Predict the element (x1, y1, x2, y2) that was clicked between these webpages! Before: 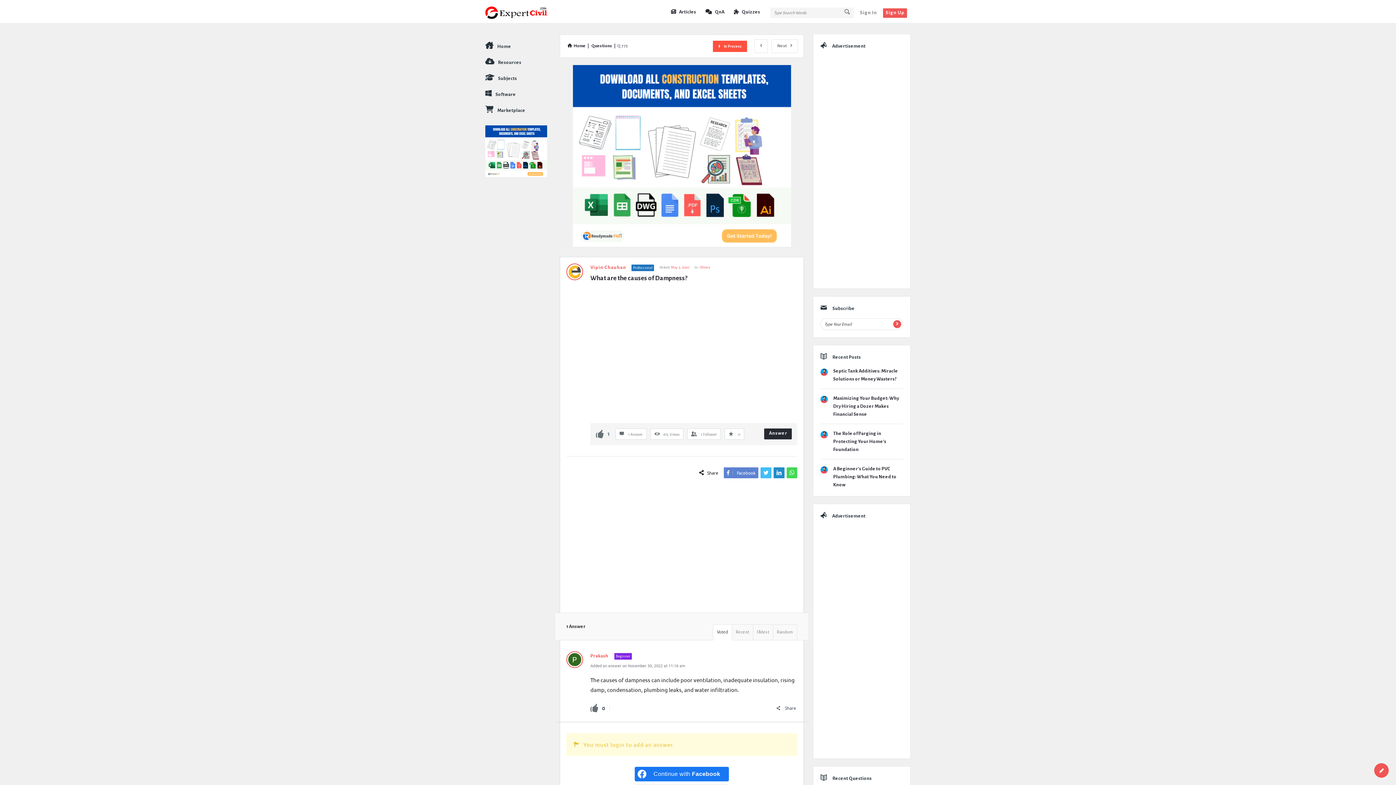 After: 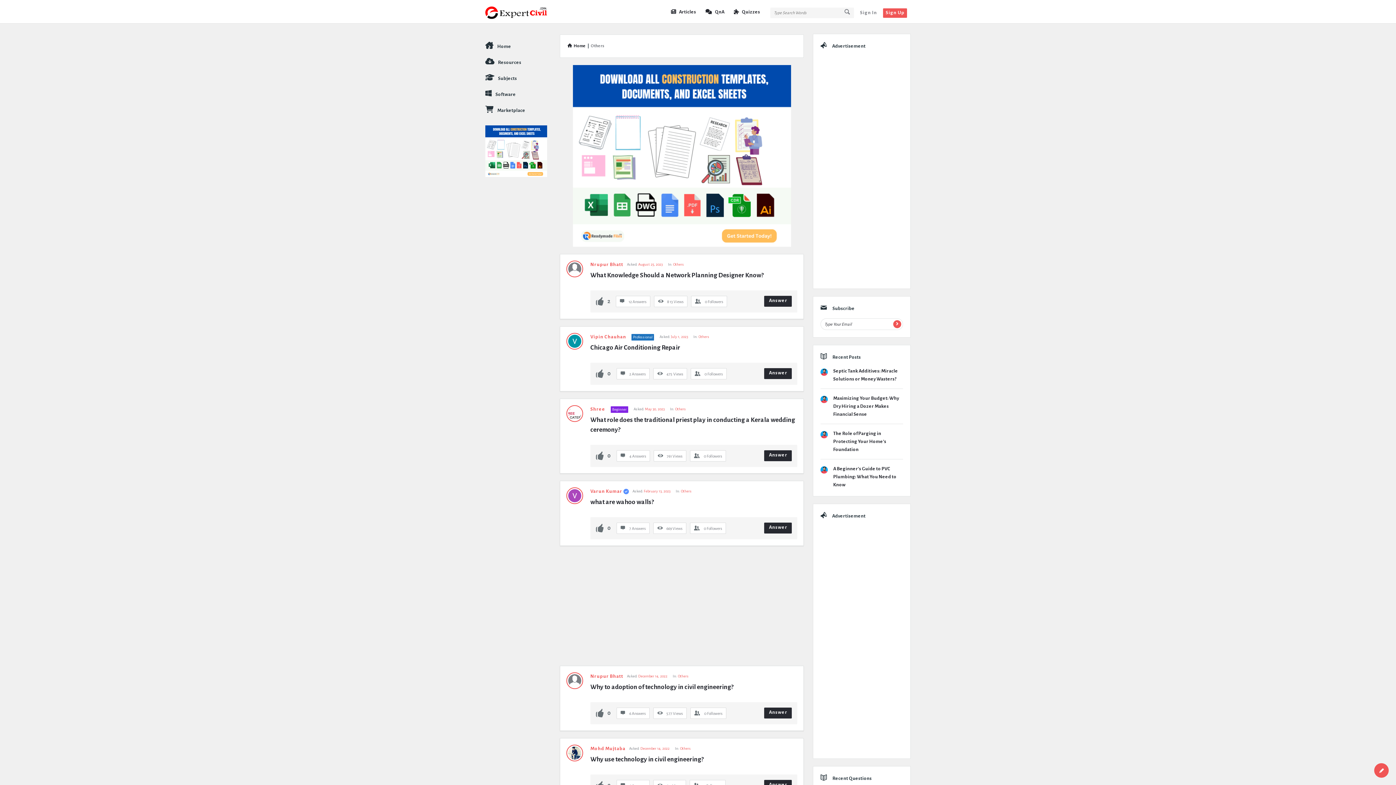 Action: label: Others bbox: (699, 265, 710, 269)